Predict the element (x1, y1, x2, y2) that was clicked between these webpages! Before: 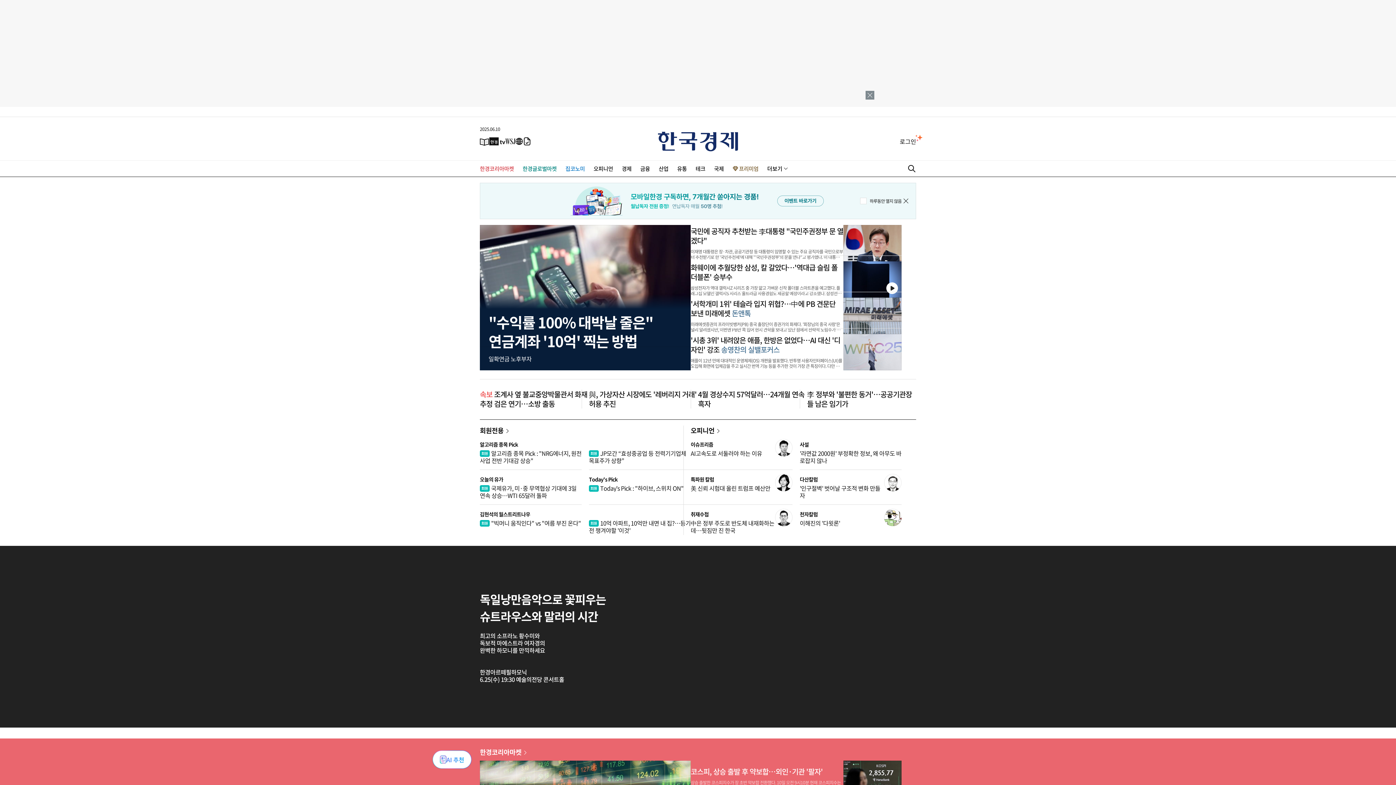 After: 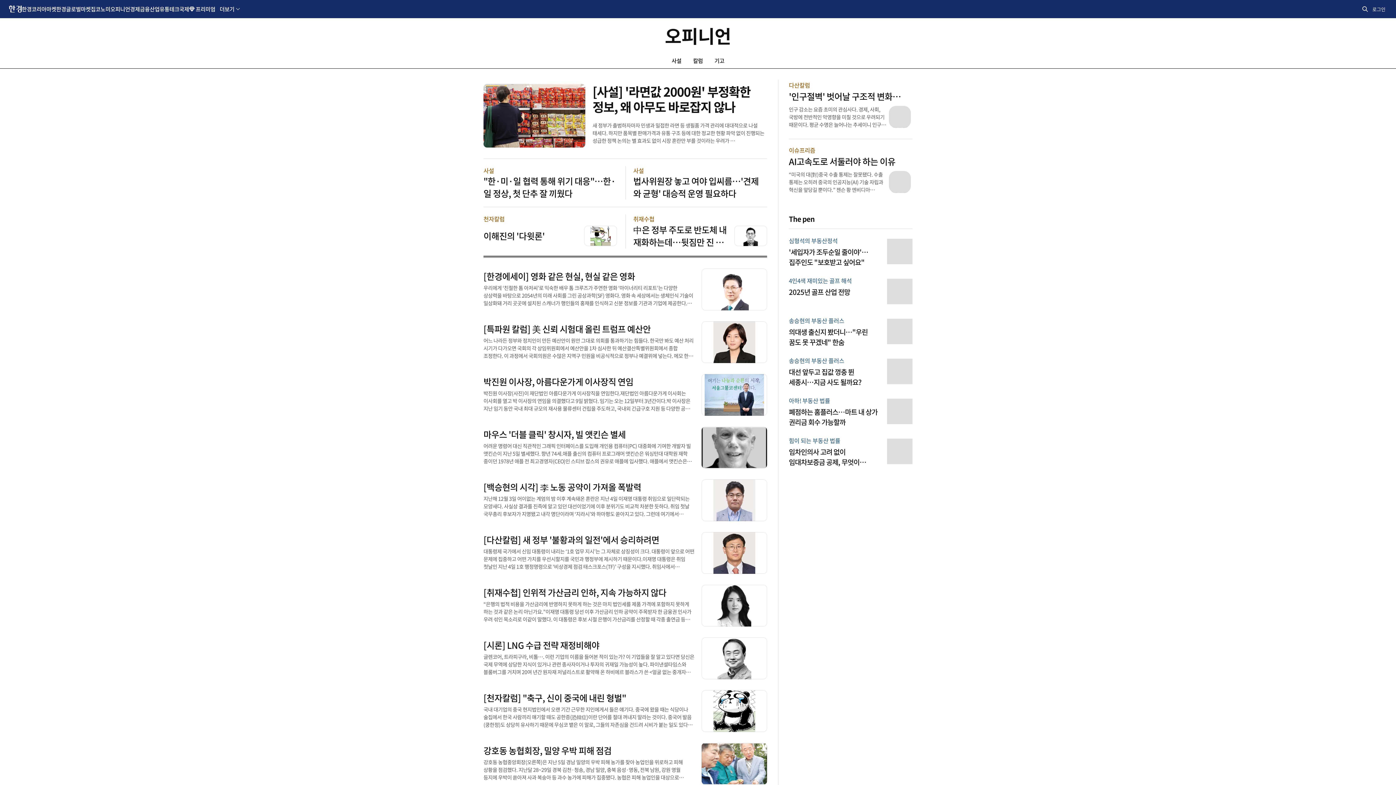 Action: label: 오피니언 bbox: (593, 164, 613, 172)